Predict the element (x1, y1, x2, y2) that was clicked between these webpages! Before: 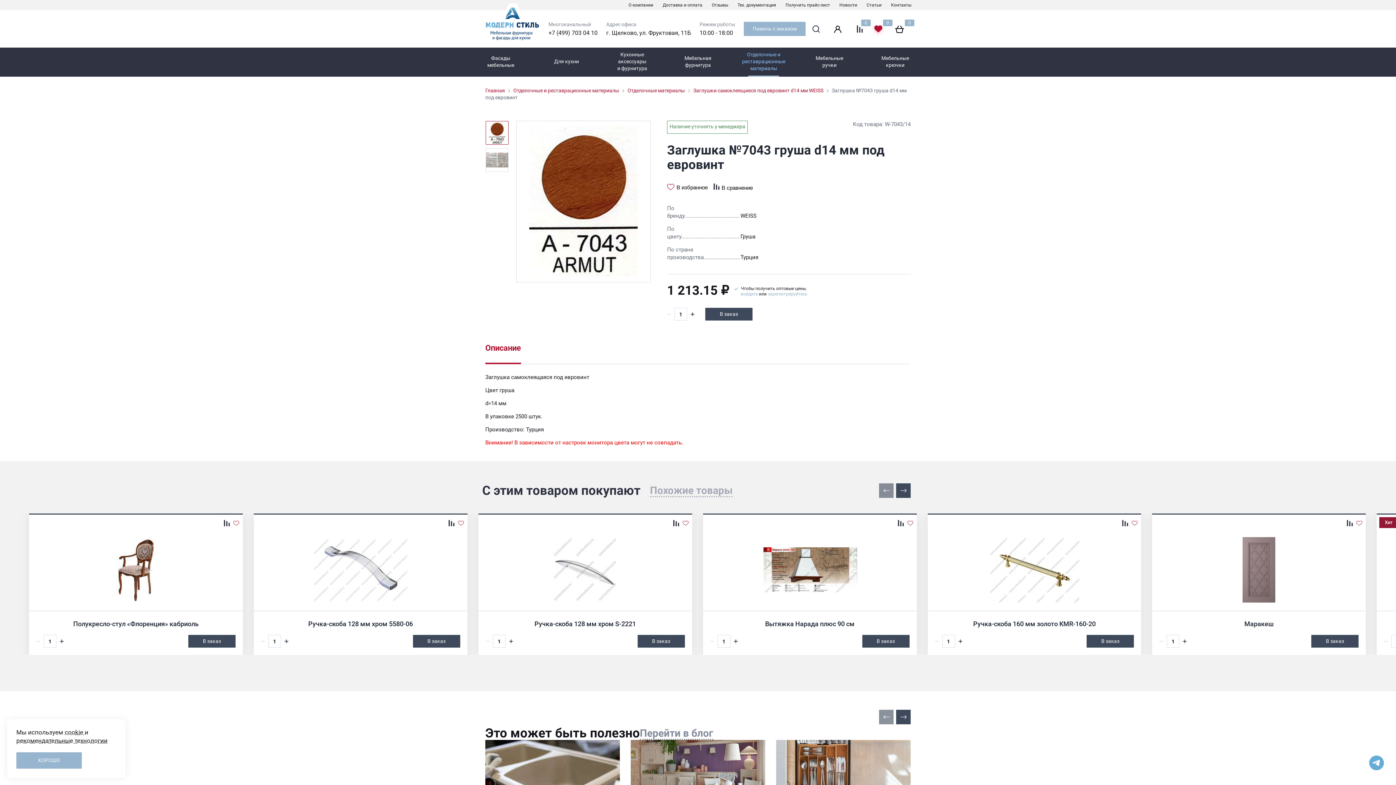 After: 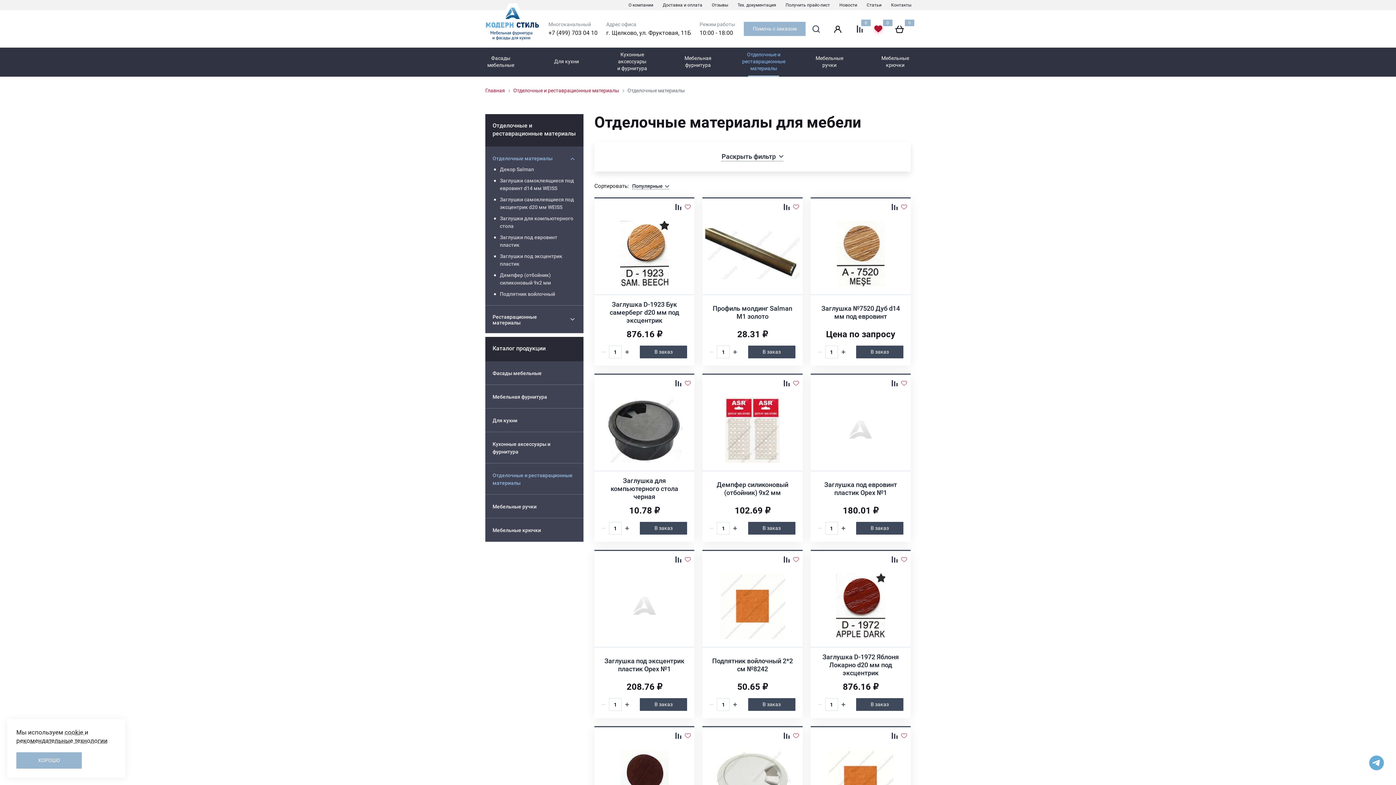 Action: bbox: (627, 87, 693, 93) label: Отделочные материалы